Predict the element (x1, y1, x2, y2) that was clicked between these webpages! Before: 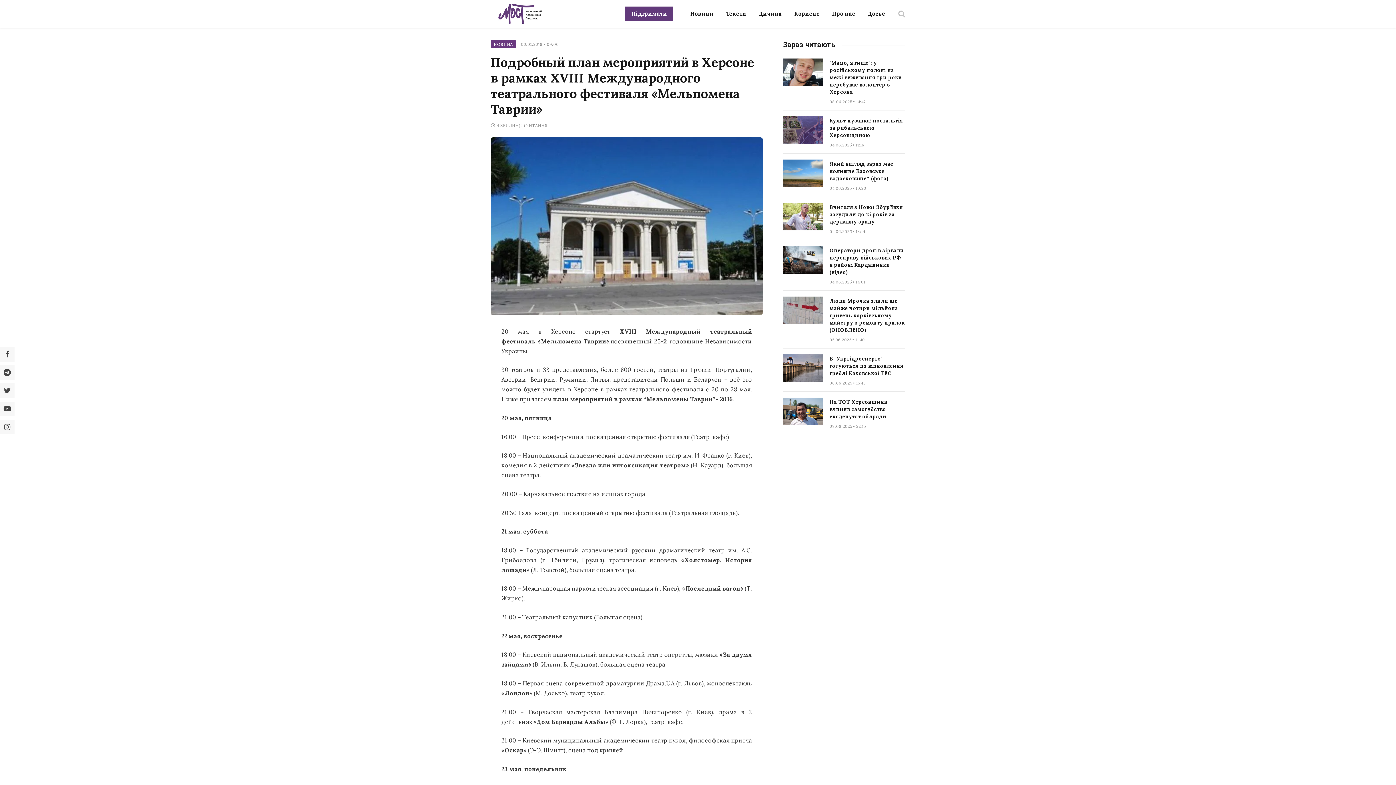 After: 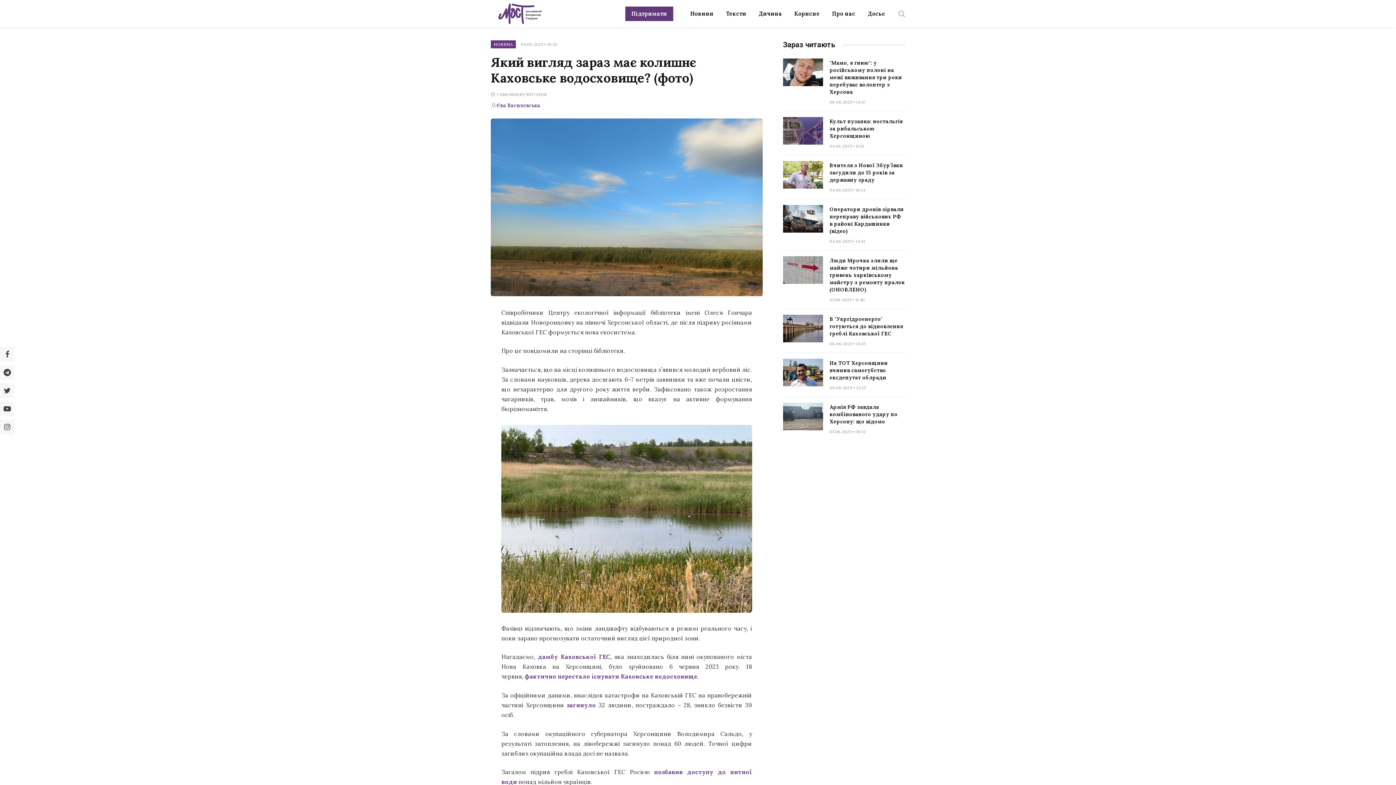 Action: bbox: (783, 159, 823, 187)